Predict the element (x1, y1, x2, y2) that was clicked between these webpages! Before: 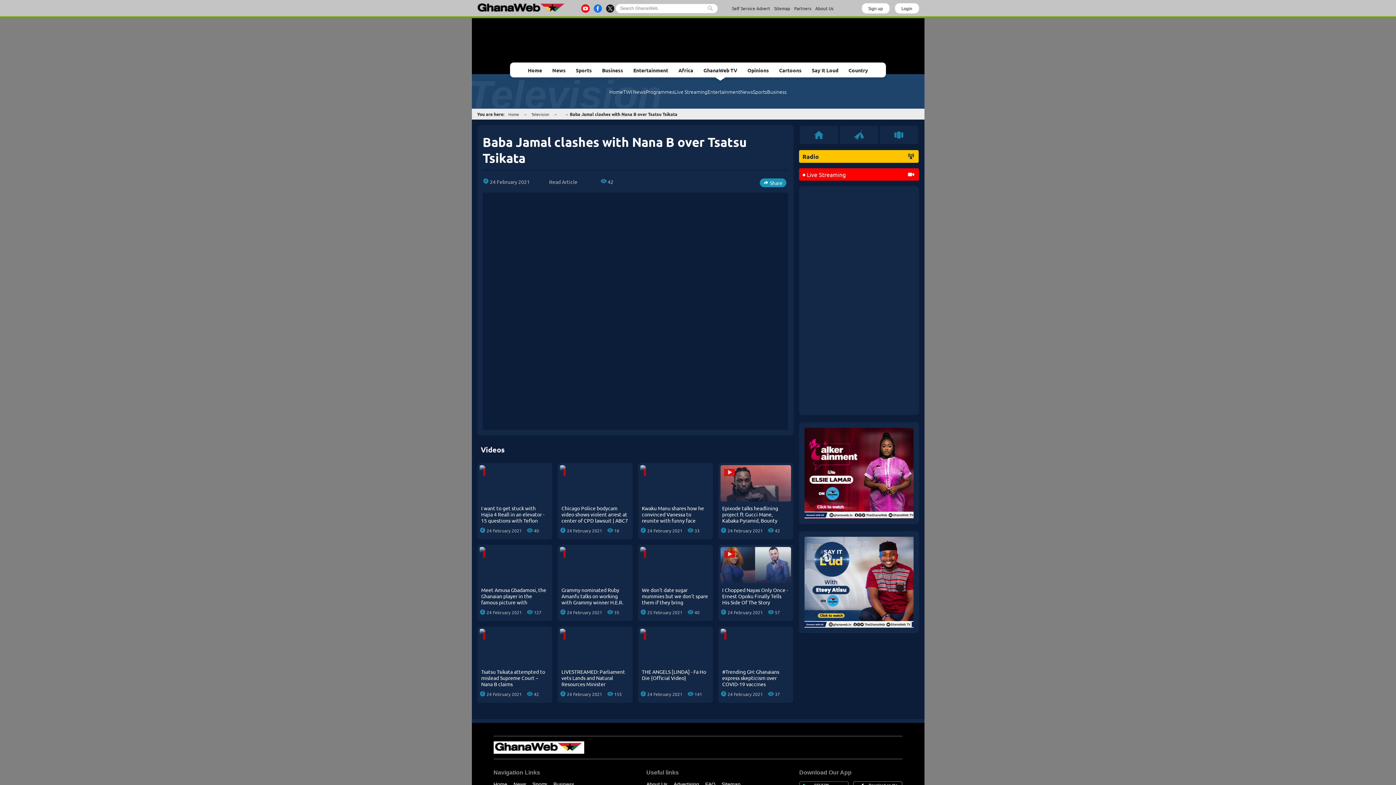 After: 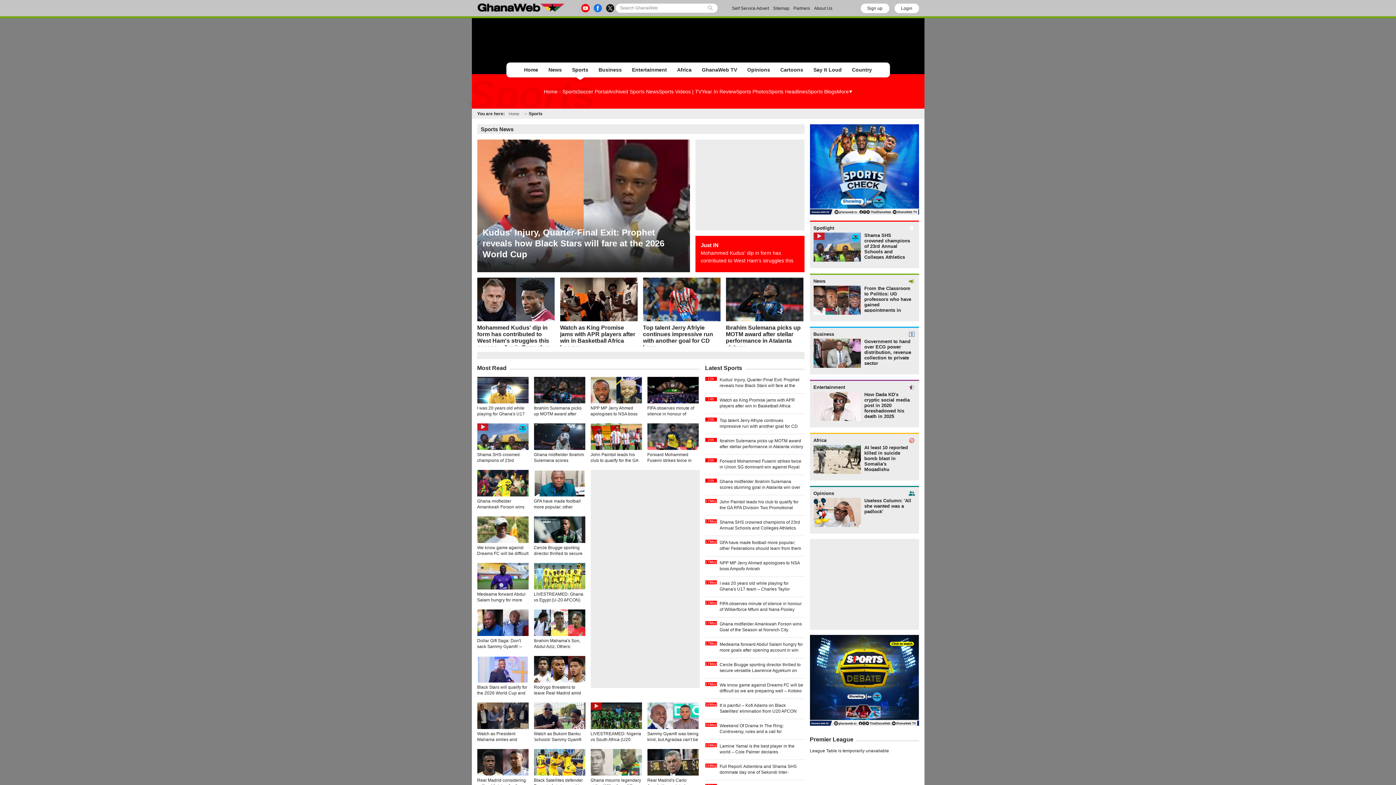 Action: bbox: (570, 64, 597, 76) label: Sports